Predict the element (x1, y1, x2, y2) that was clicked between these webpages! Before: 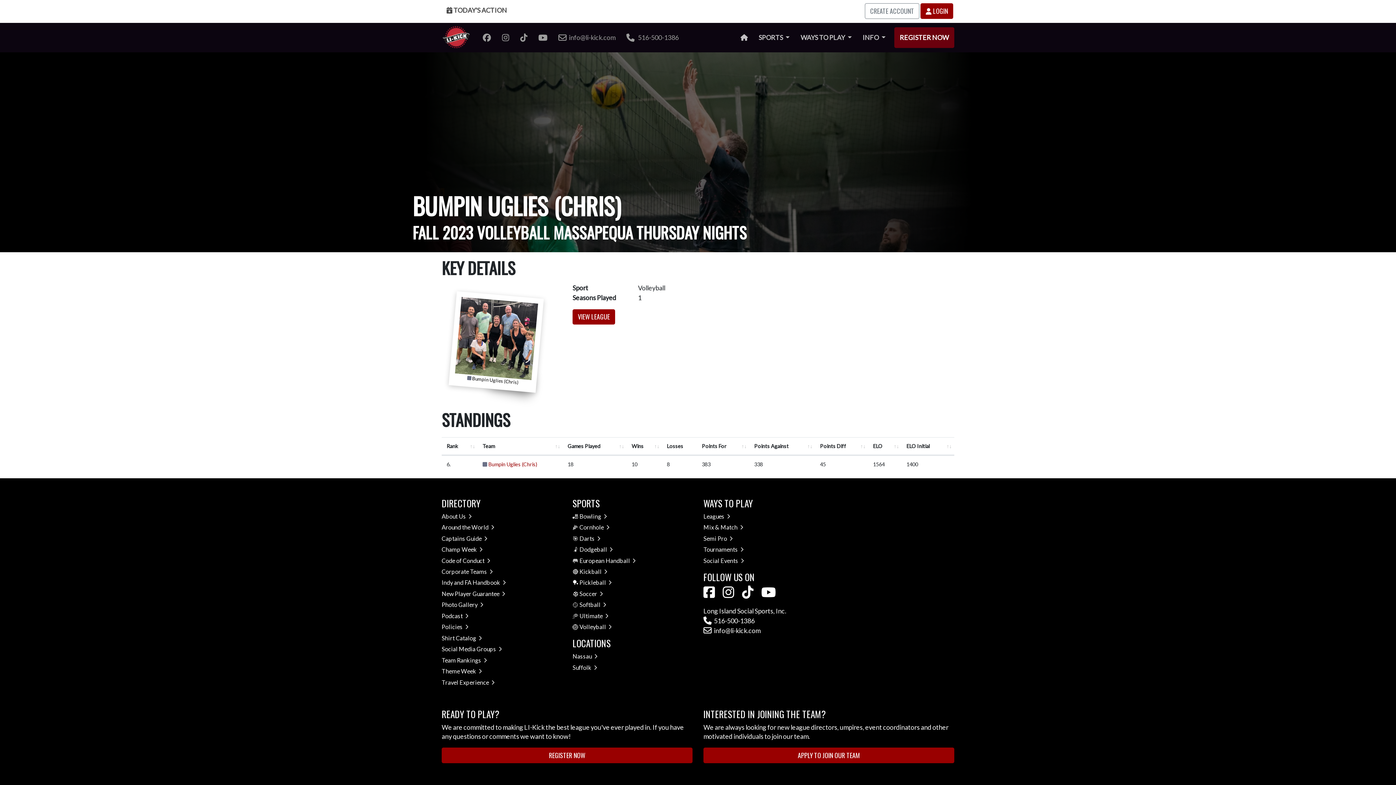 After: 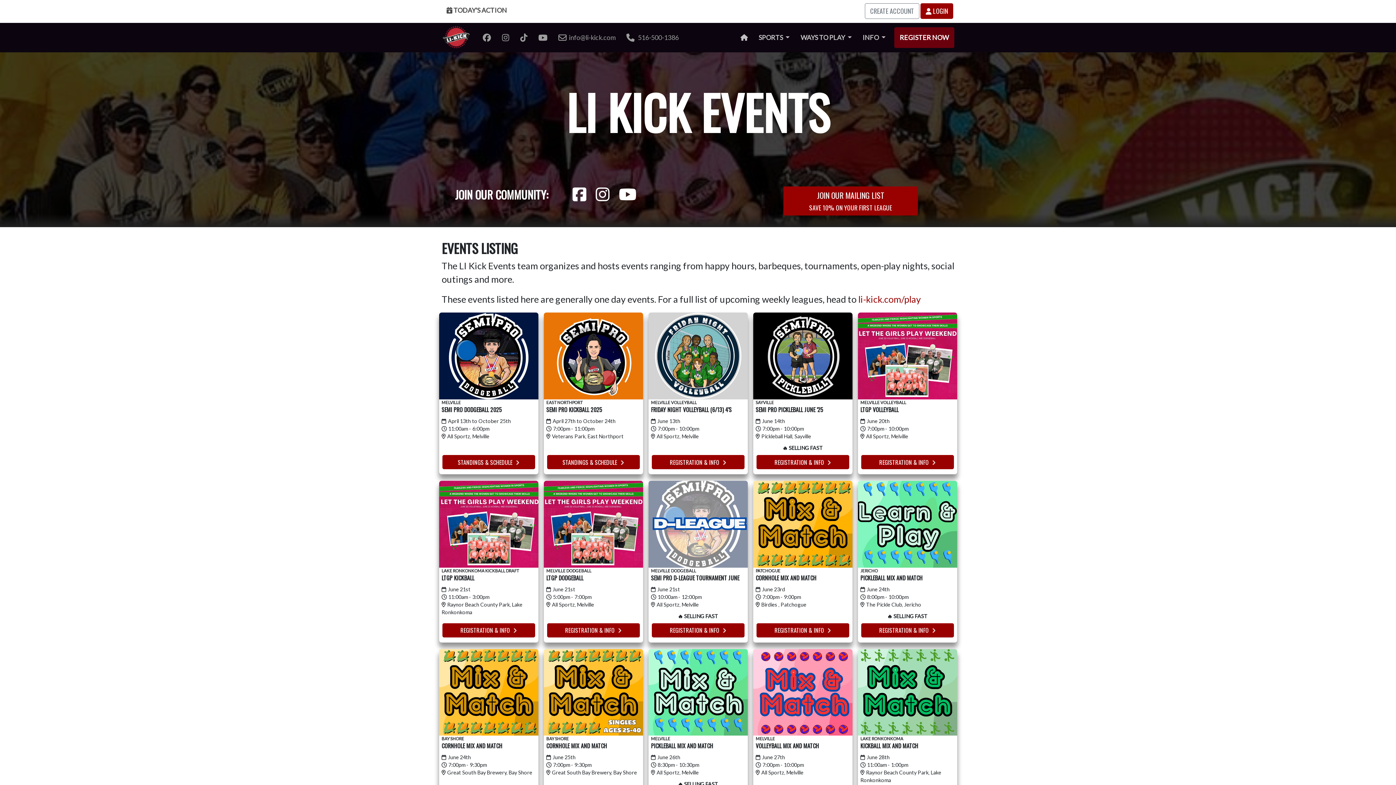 Action: label: Social Events bbox: (703, 557, 744, 564)